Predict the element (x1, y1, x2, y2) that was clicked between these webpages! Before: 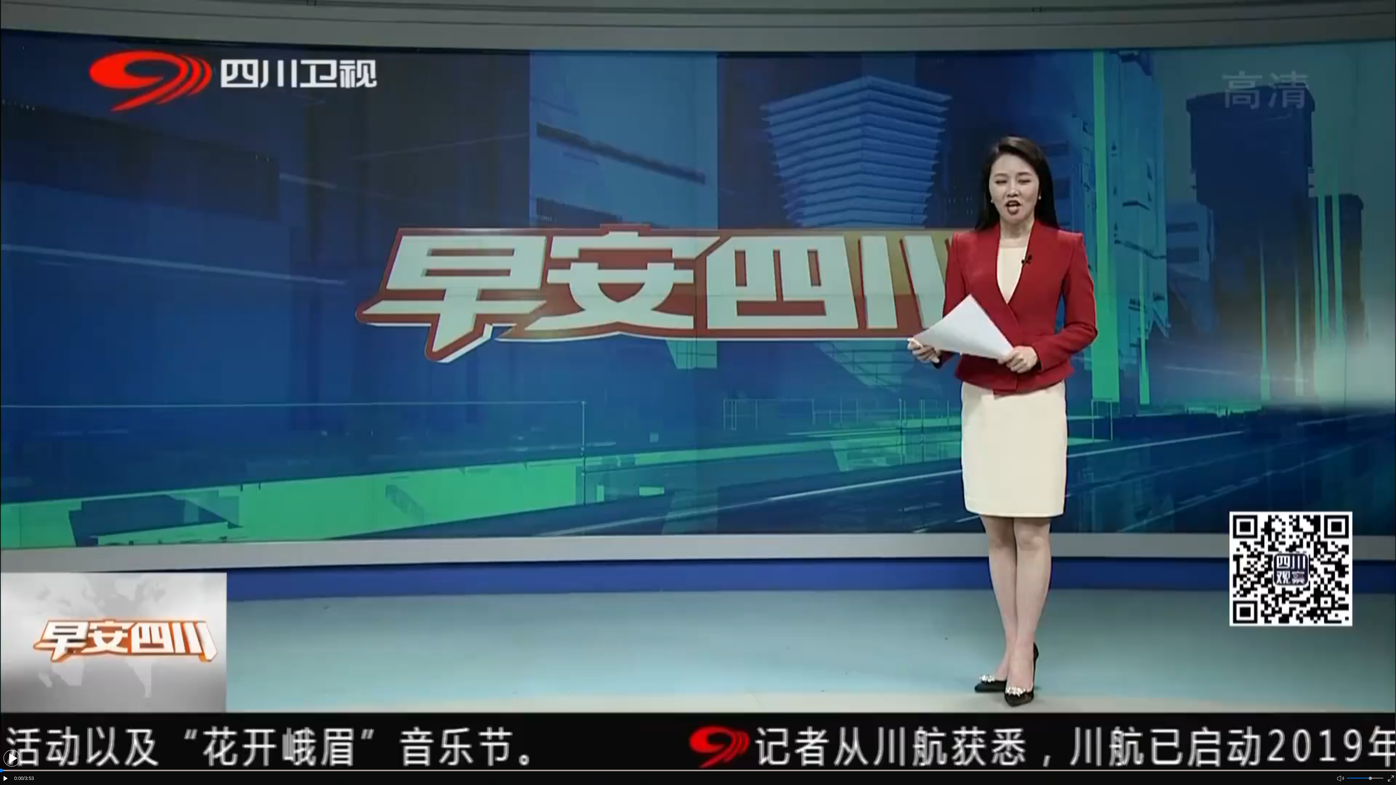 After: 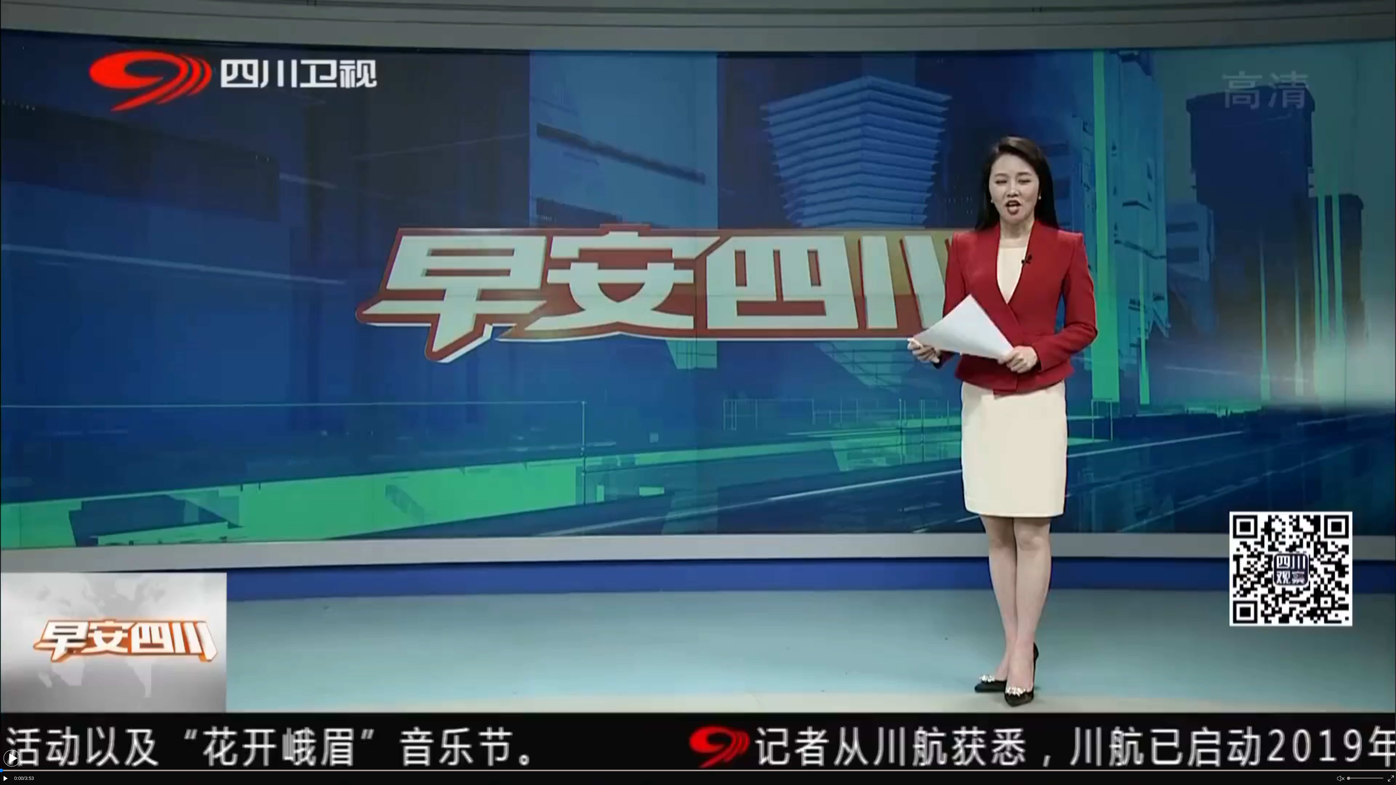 Action: bbox: (1337, 775, 1344, 783)